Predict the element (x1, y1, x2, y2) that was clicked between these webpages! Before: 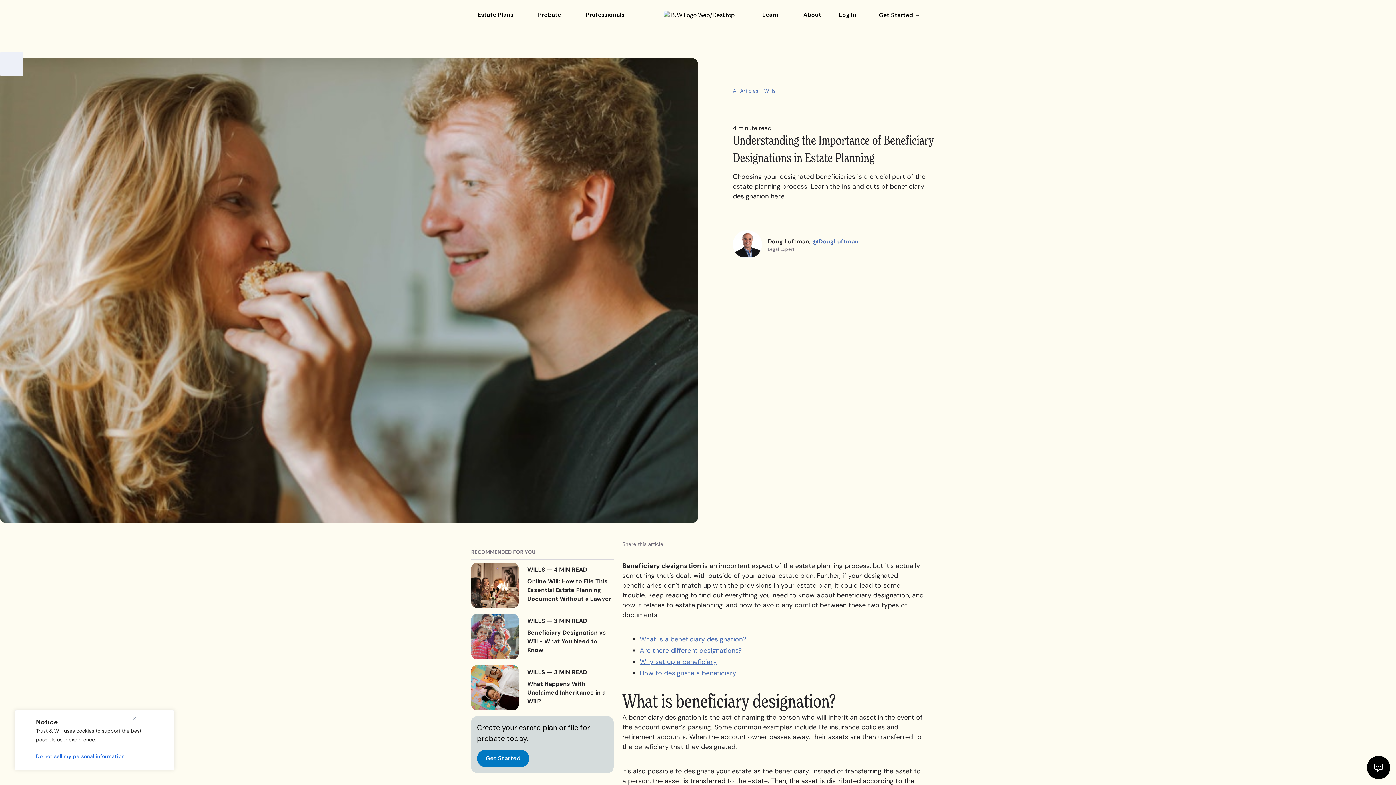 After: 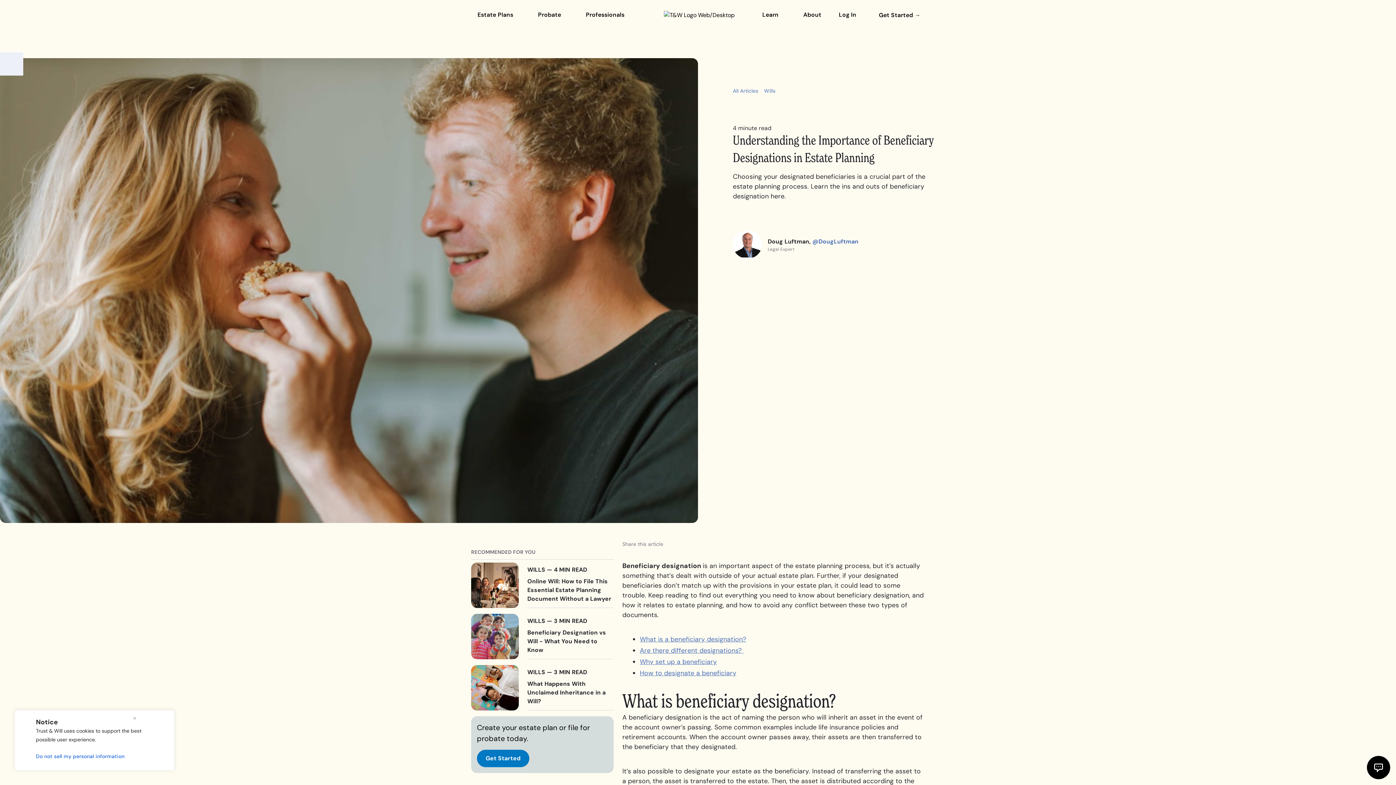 Action: bbox: (812, 237, 858, 245) label: @DougLuftman